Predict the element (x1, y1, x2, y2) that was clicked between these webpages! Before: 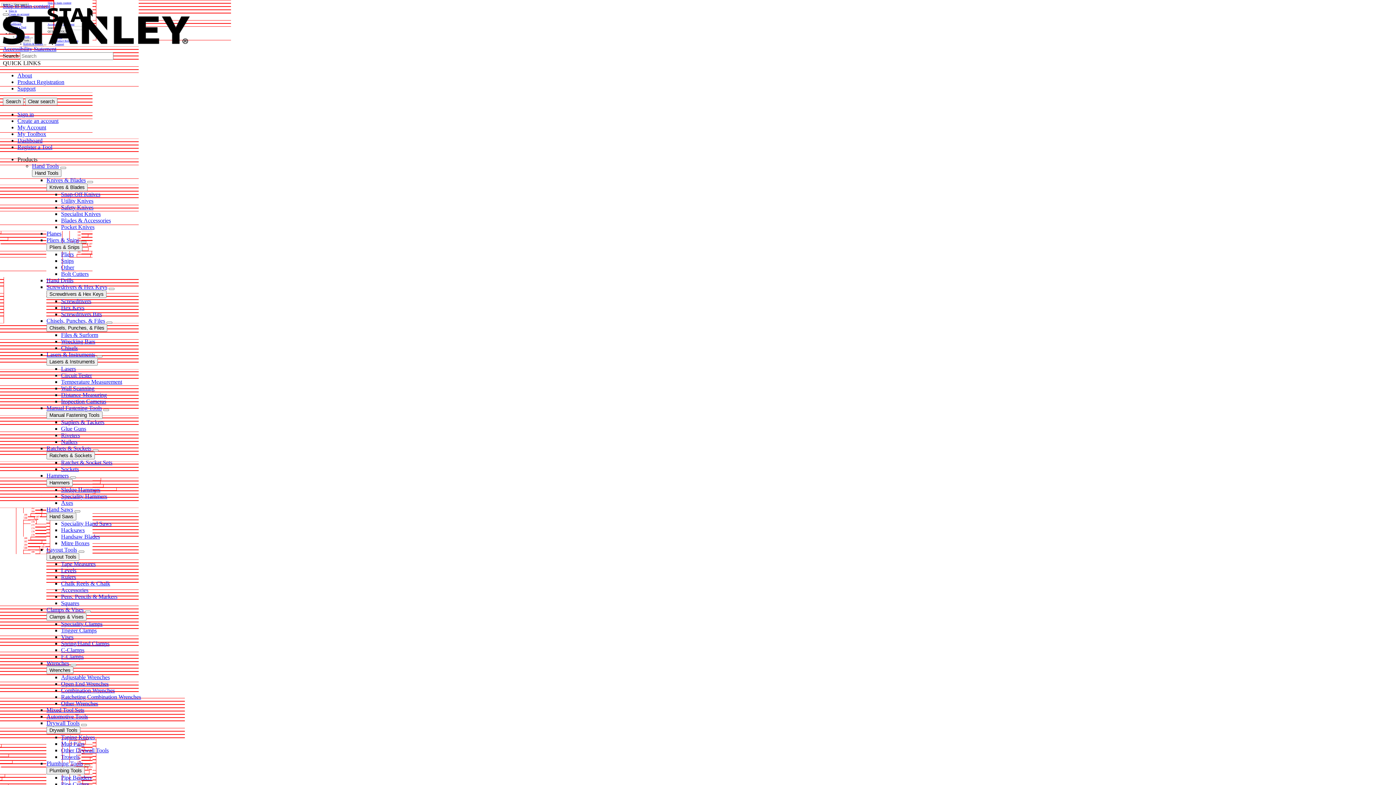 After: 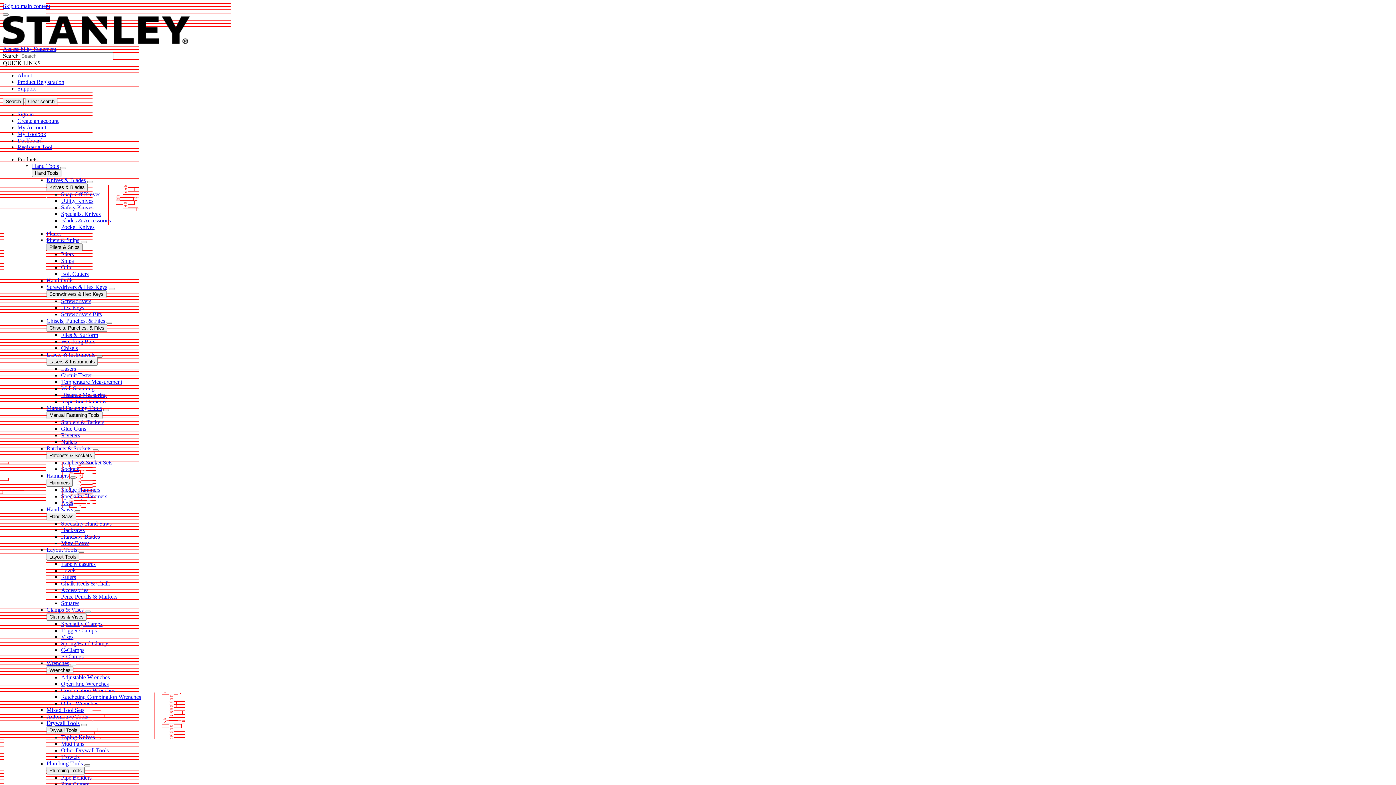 Action: bbox: (46, 243, 82, 251) label: Pliers & Snips